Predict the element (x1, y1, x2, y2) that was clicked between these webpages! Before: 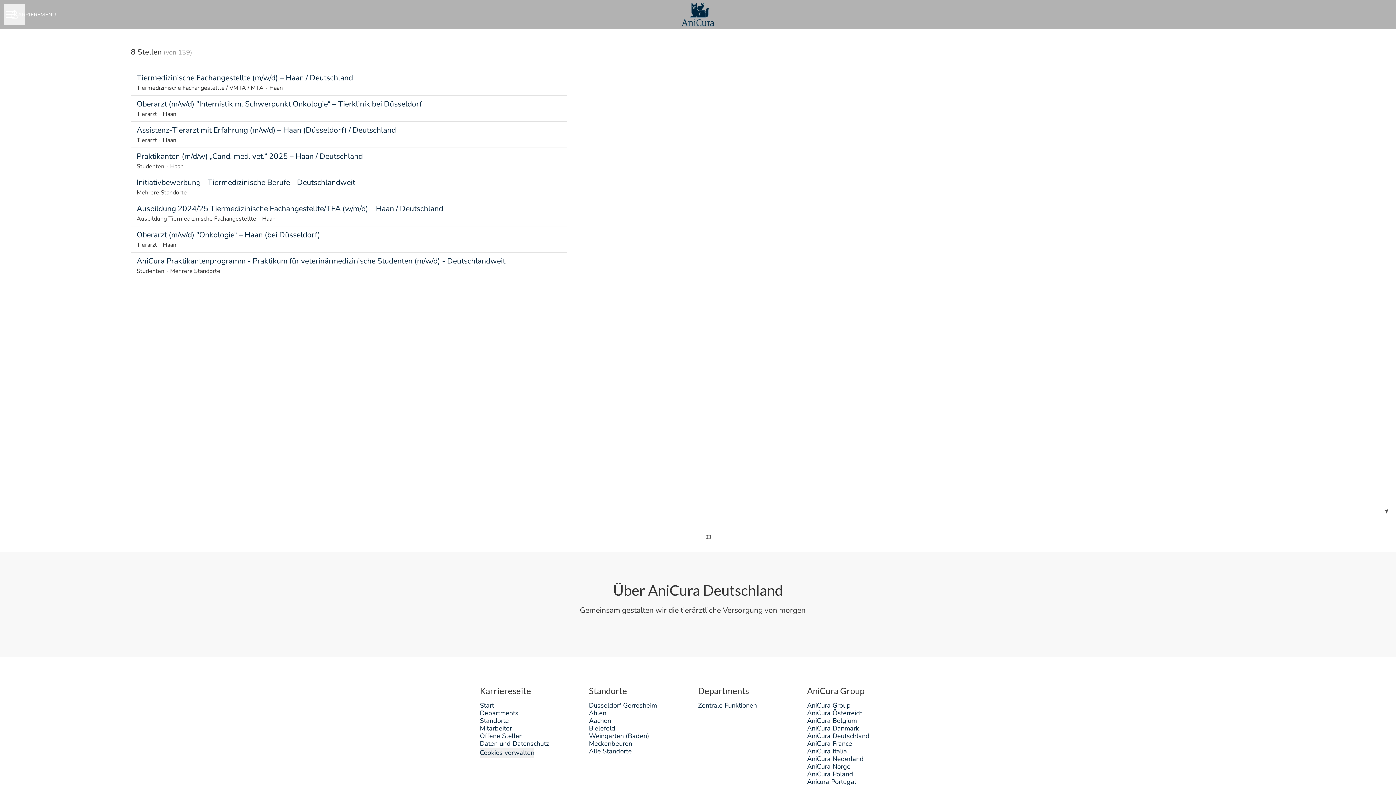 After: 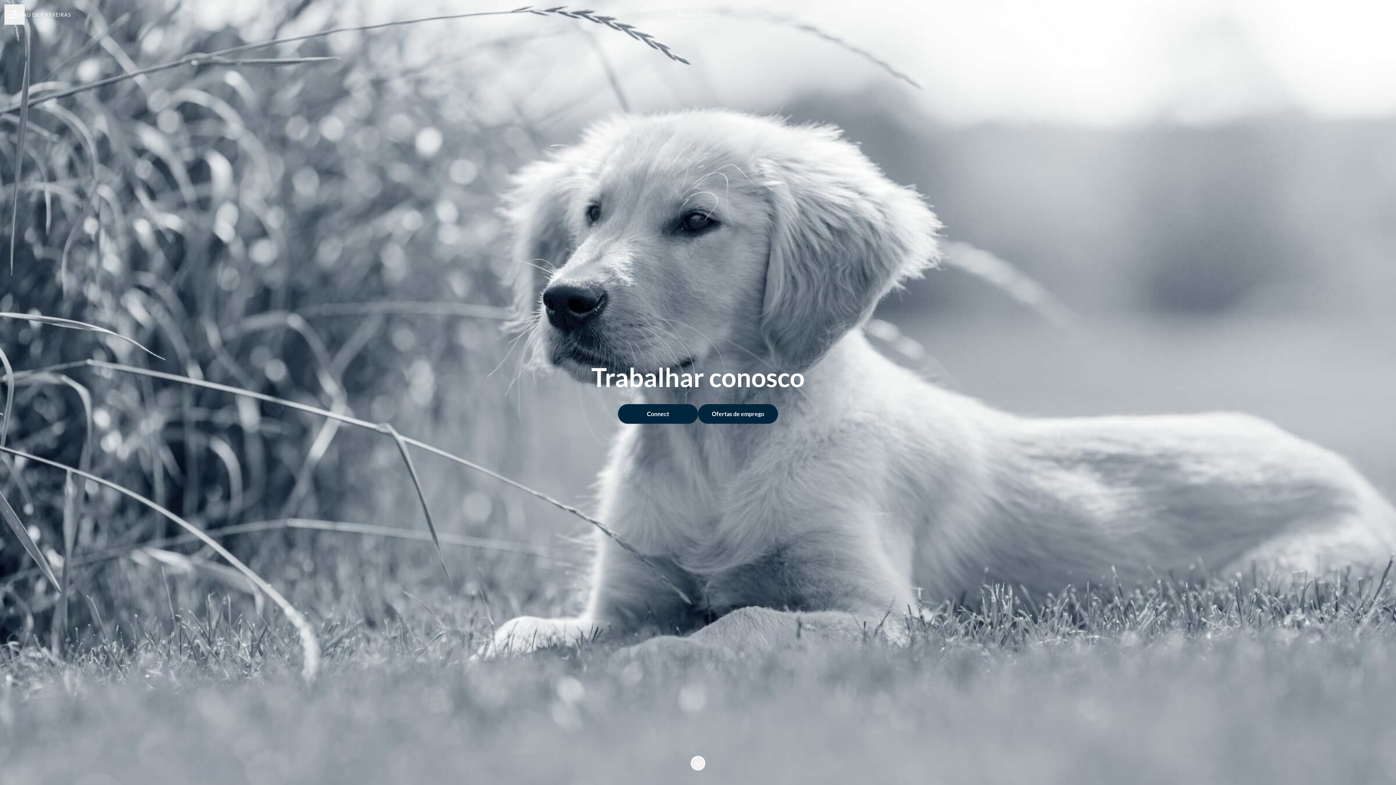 Action: label: Anicura Portugal bbox: (807, 776, 856, 788)